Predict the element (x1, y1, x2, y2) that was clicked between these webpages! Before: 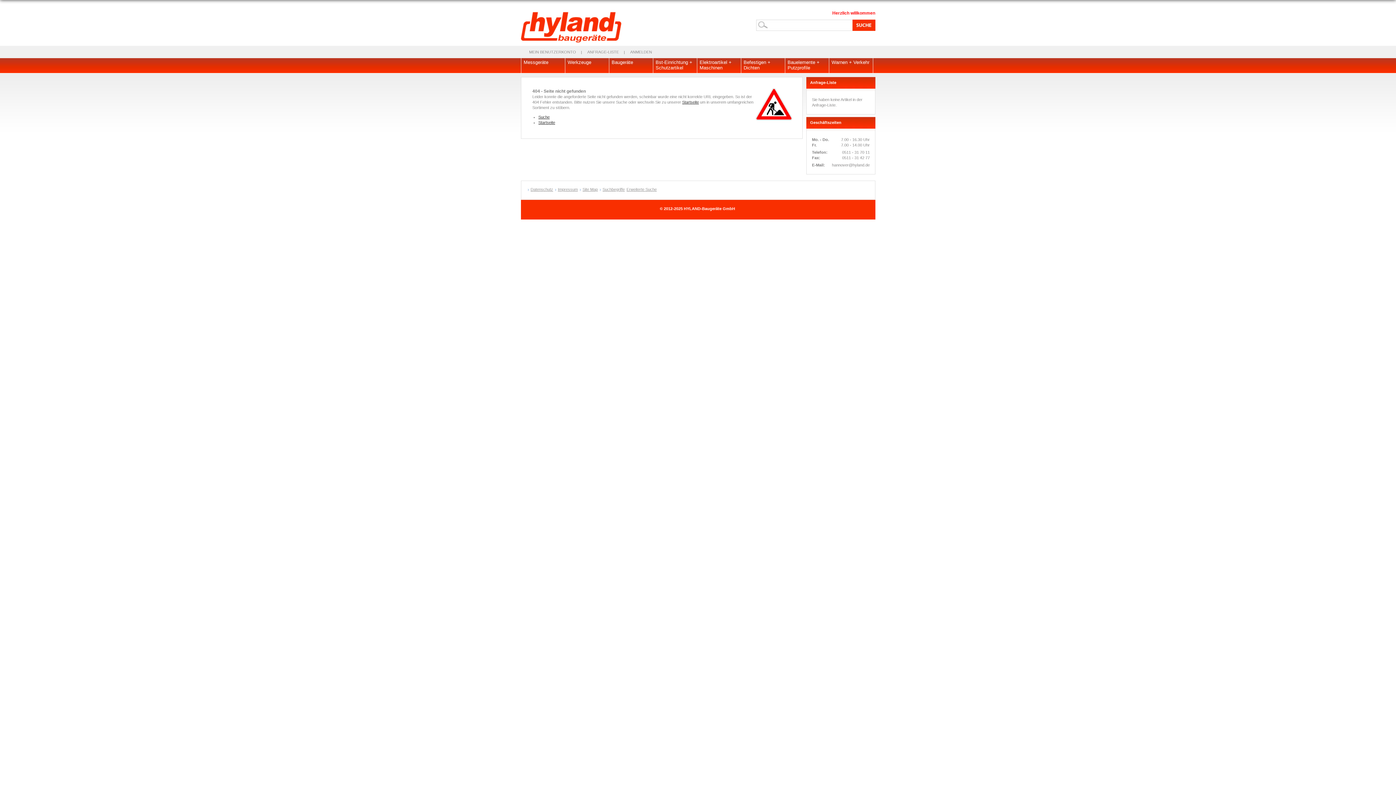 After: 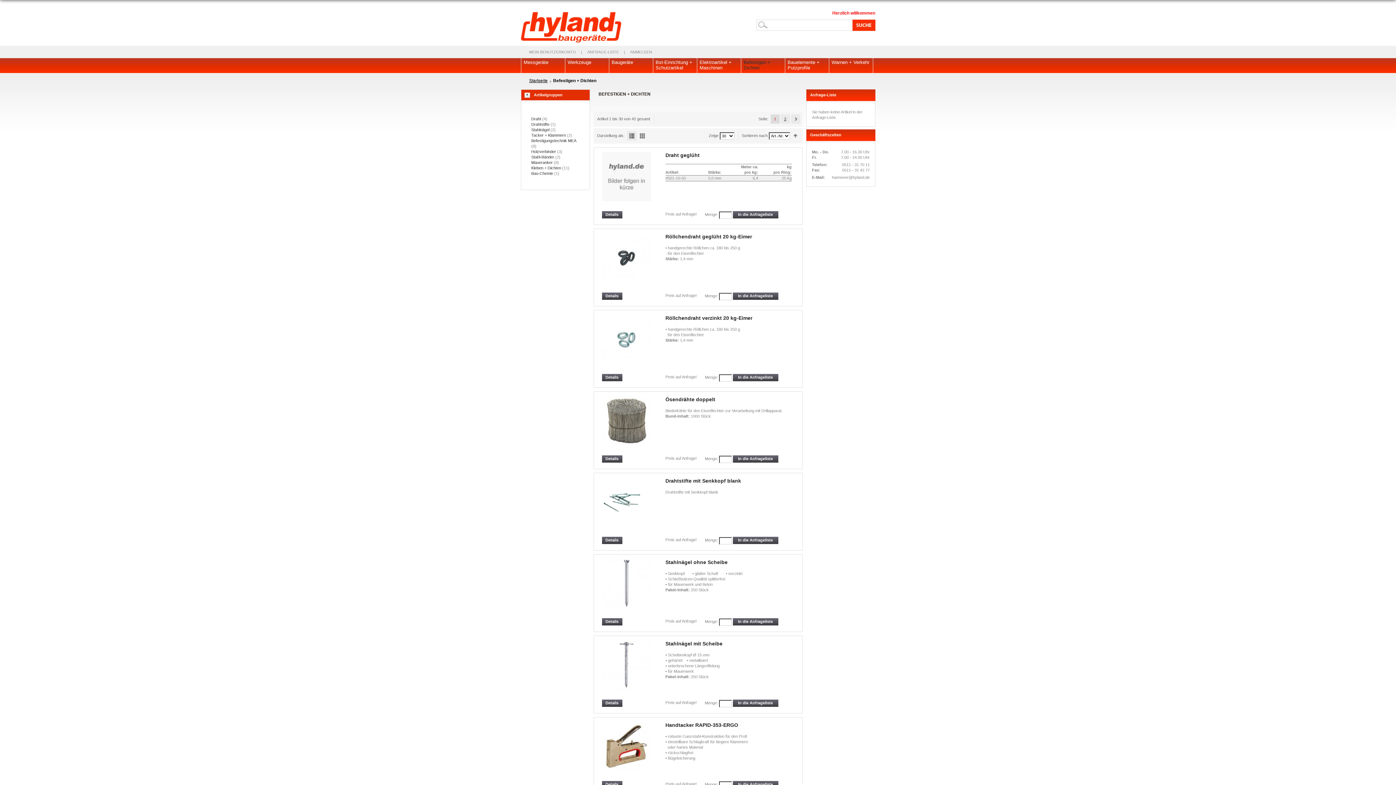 Action: label: Befestigen + Dichten bbox: (741, 58, 785, 76)